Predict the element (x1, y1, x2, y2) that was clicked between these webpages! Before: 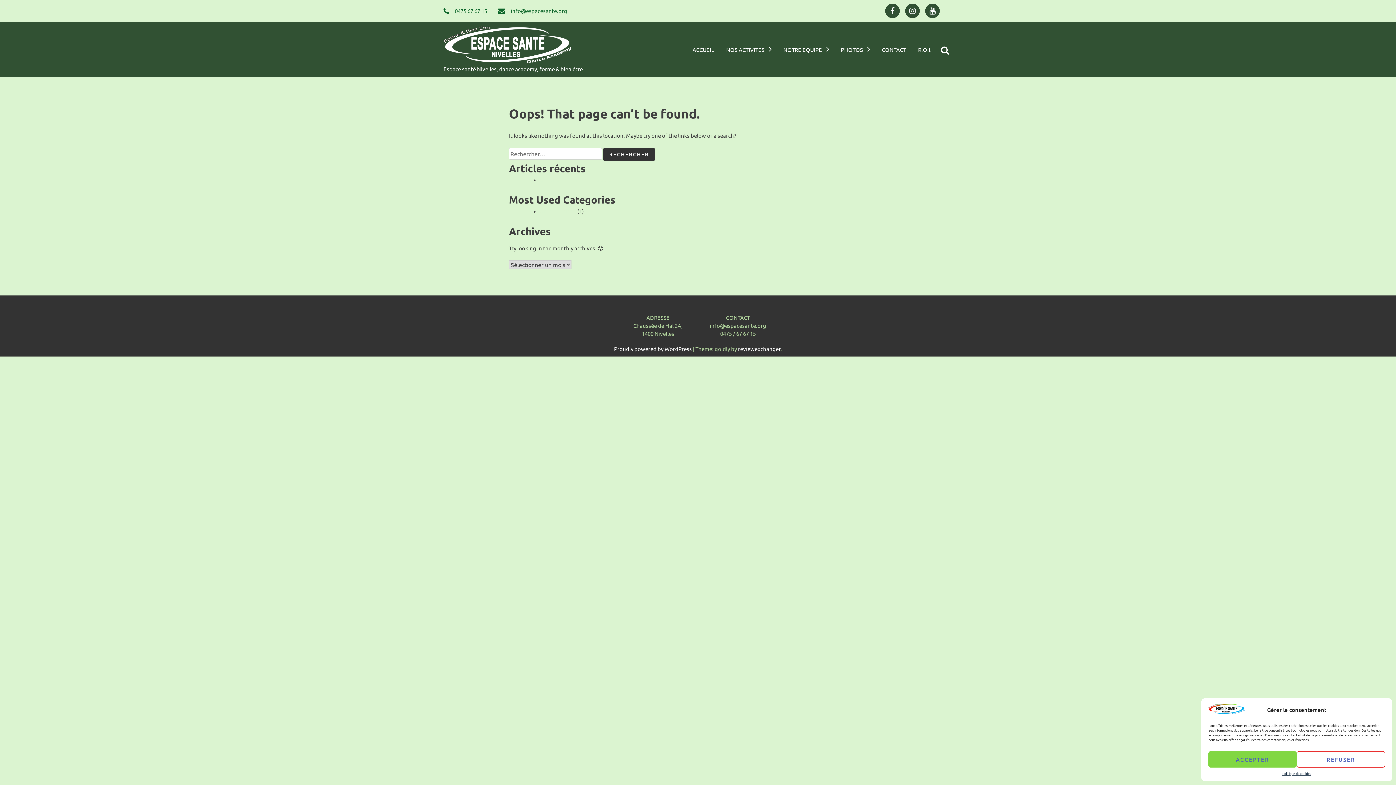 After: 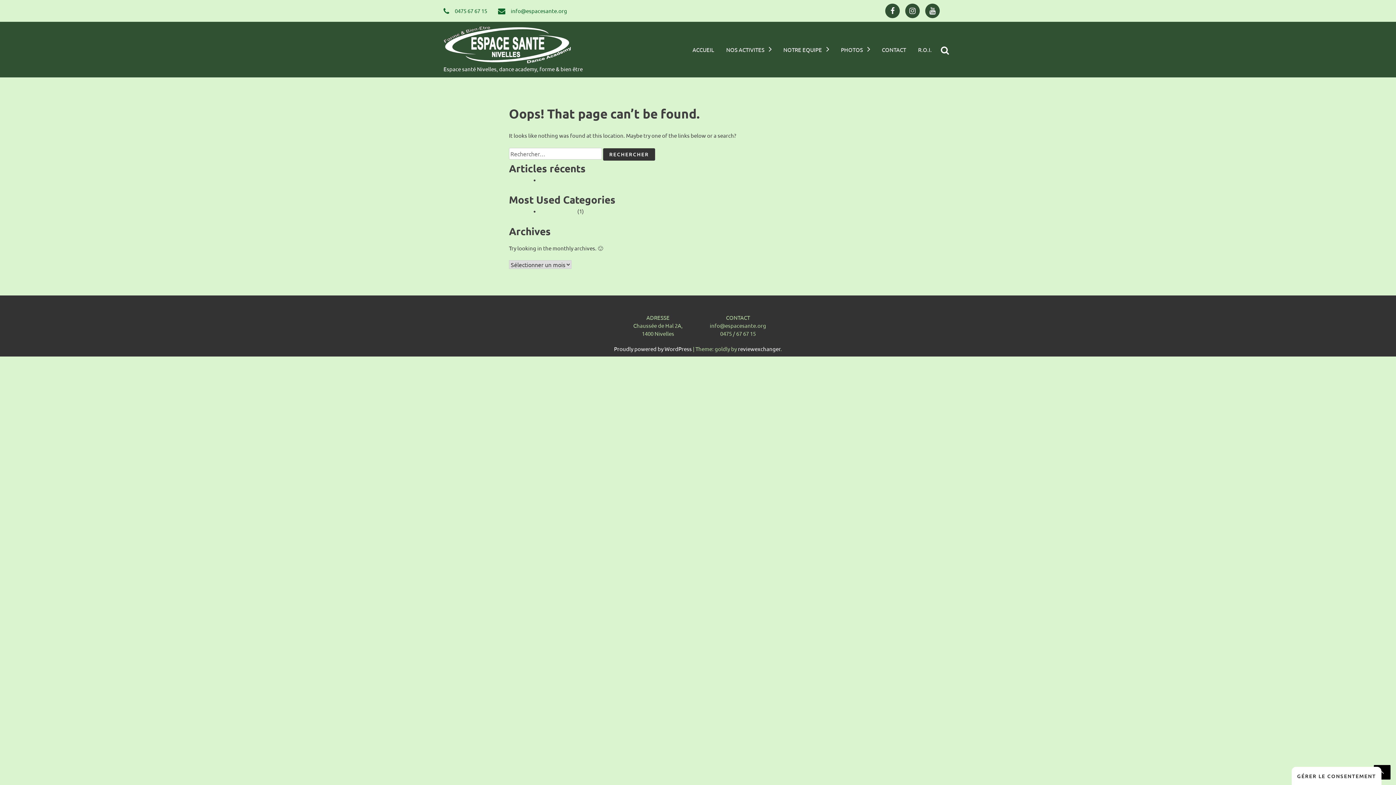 Action: bbox: (1208, 751, 1297, 768) label: ACCEPTER